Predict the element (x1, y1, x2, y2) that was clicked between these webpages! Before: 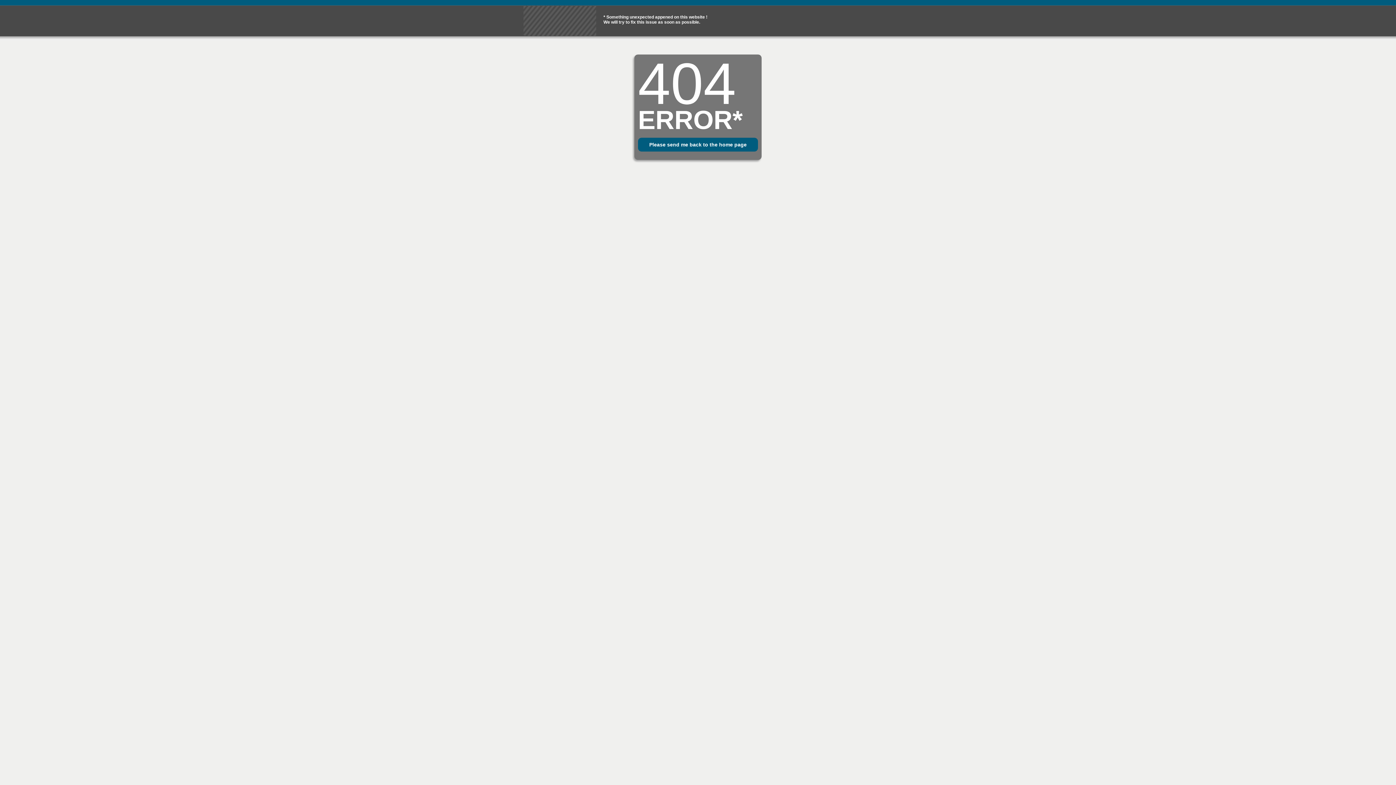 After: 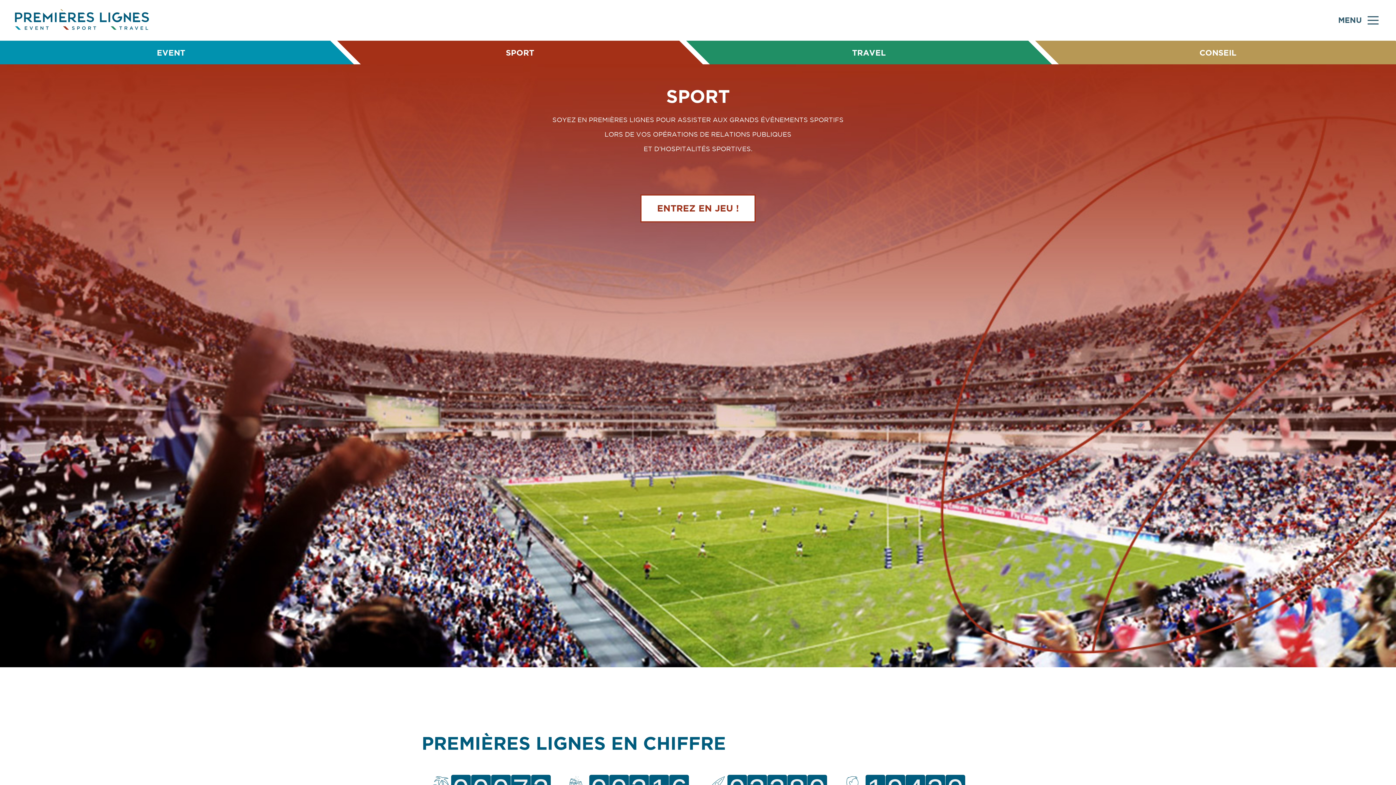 Action: label: Please send me back to the home page bbox: (638, 137, 758, 151)